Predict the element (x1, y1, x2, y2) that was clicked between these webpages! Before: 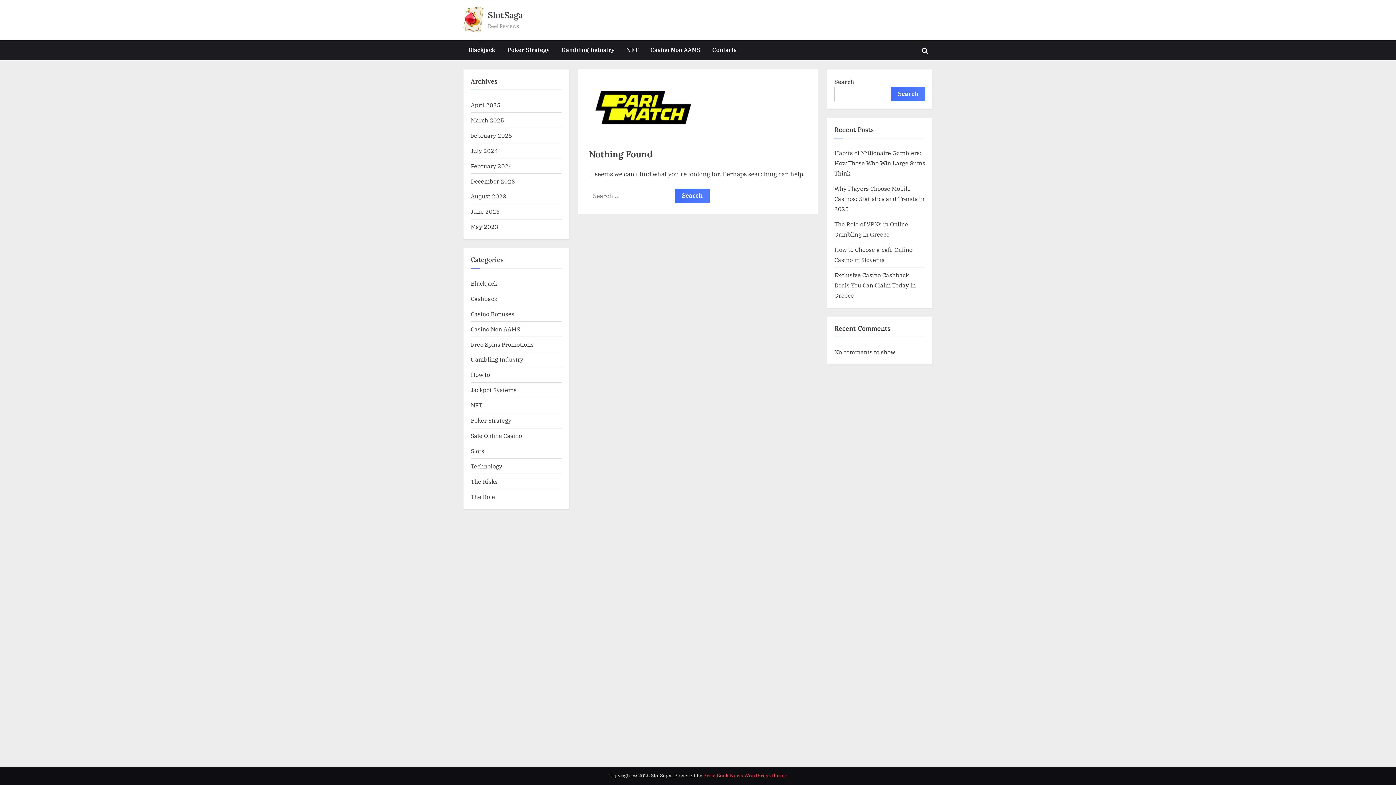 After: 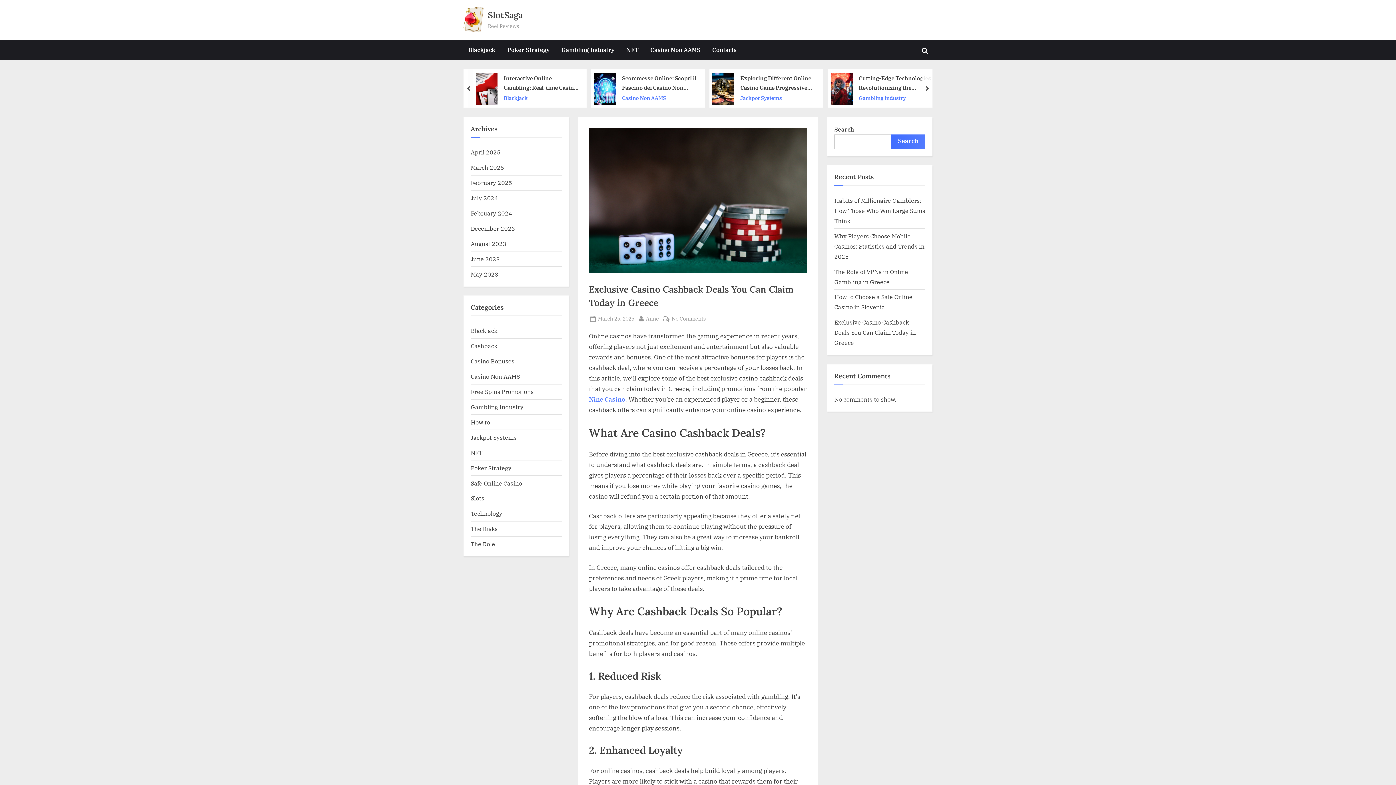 Action: label: Exclusive Casino Cashback Deals You Can Claim Today in Greece bbox: (834, 271, 916, 299)